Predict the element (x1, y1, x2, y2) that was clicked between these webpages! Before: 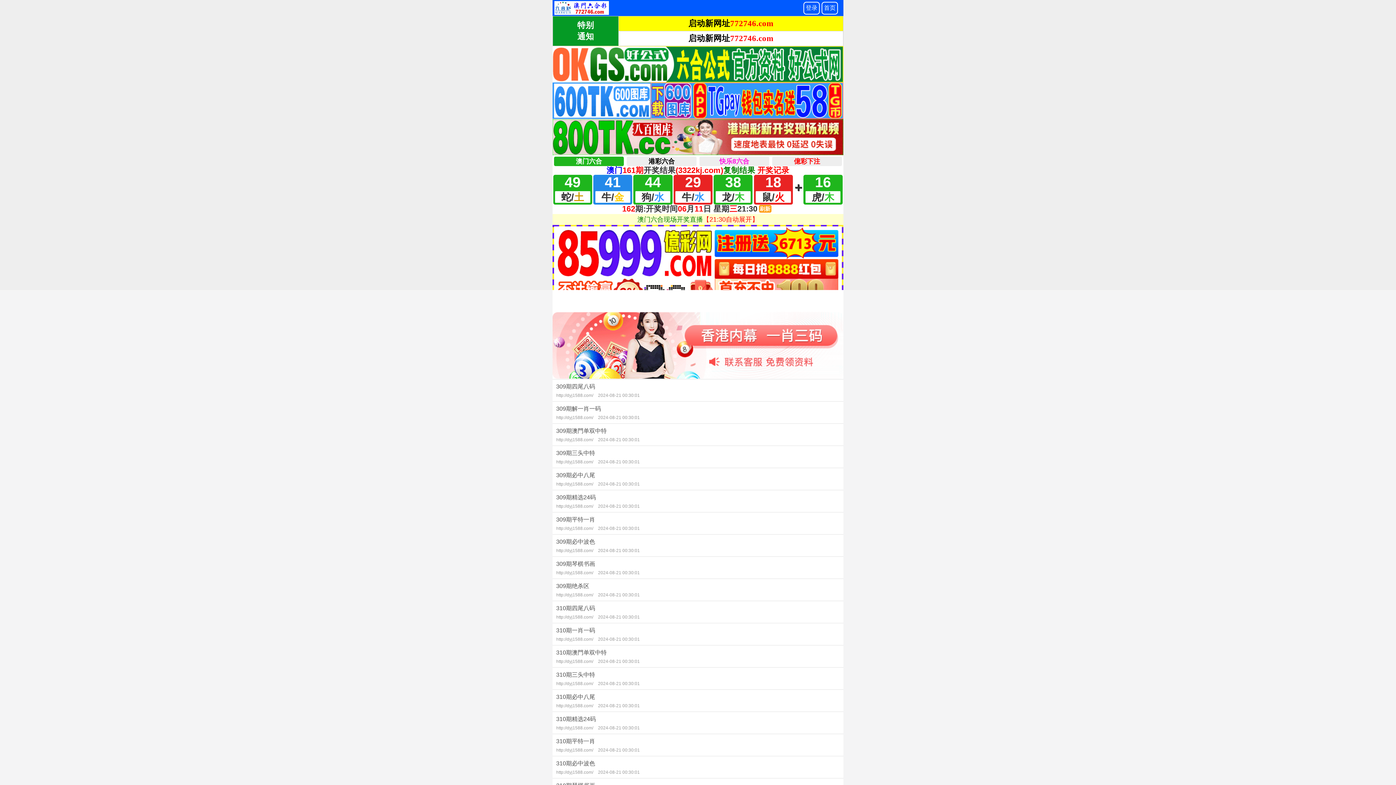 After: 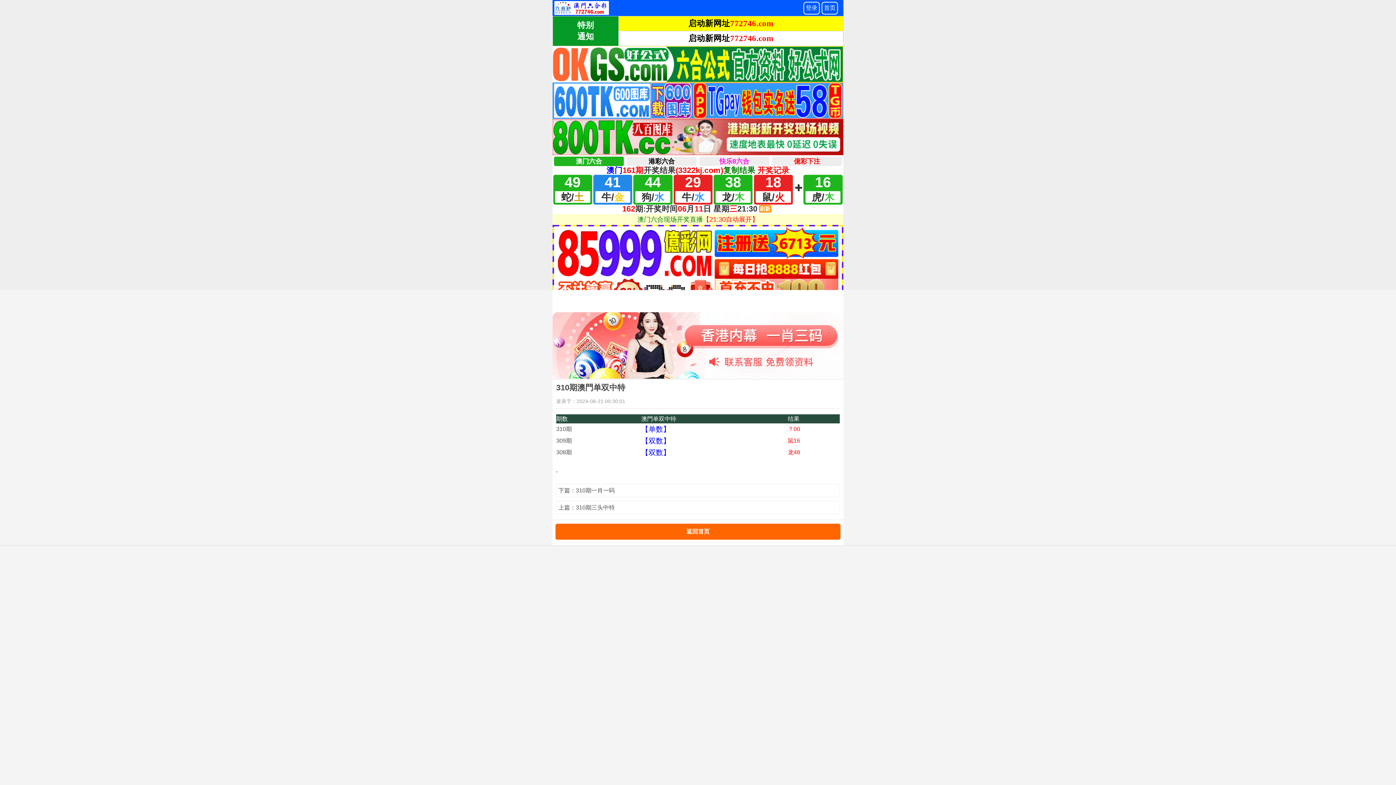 Action: bbox: (552, 645, 843, 667) label: 310期澳門单双中特
http://dyj1588.com/ 2024-08-21 00:30:01